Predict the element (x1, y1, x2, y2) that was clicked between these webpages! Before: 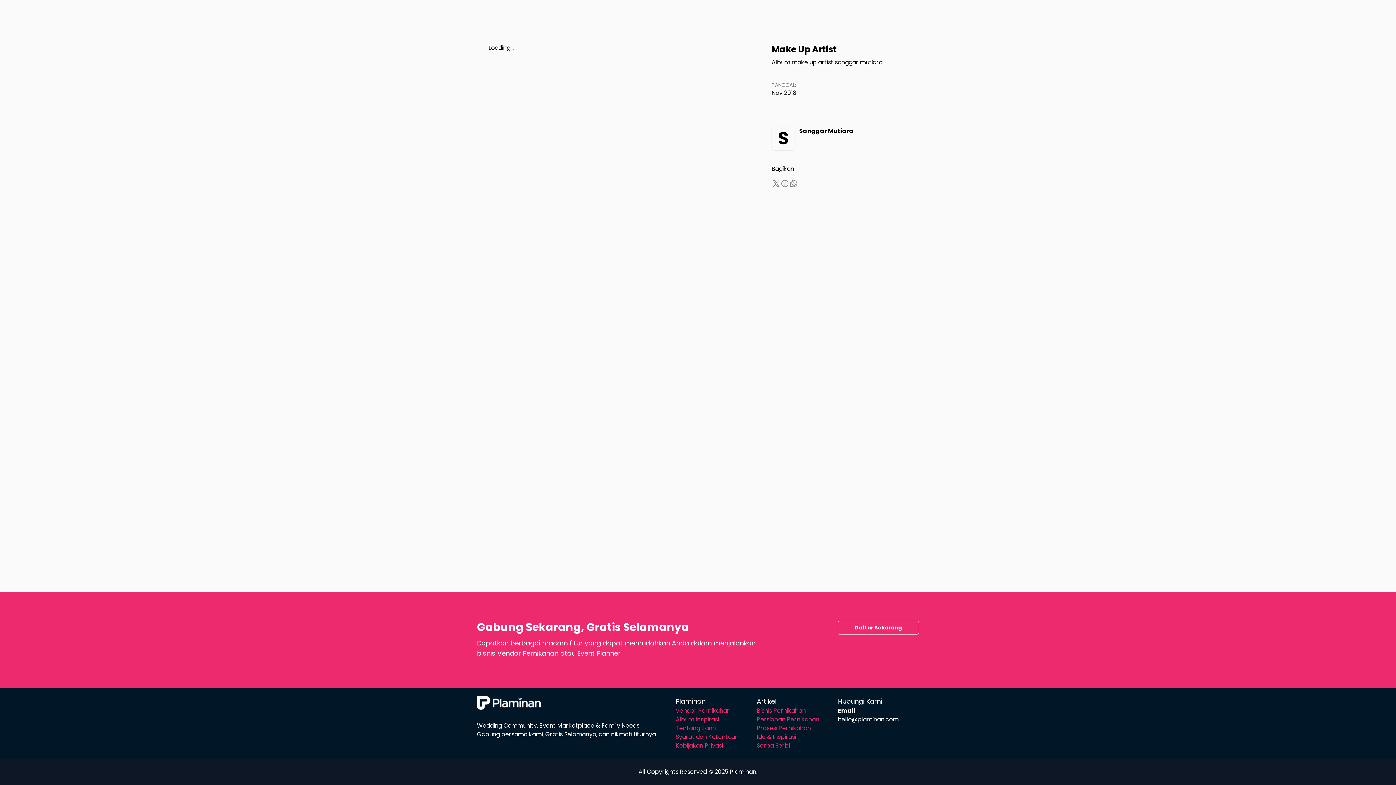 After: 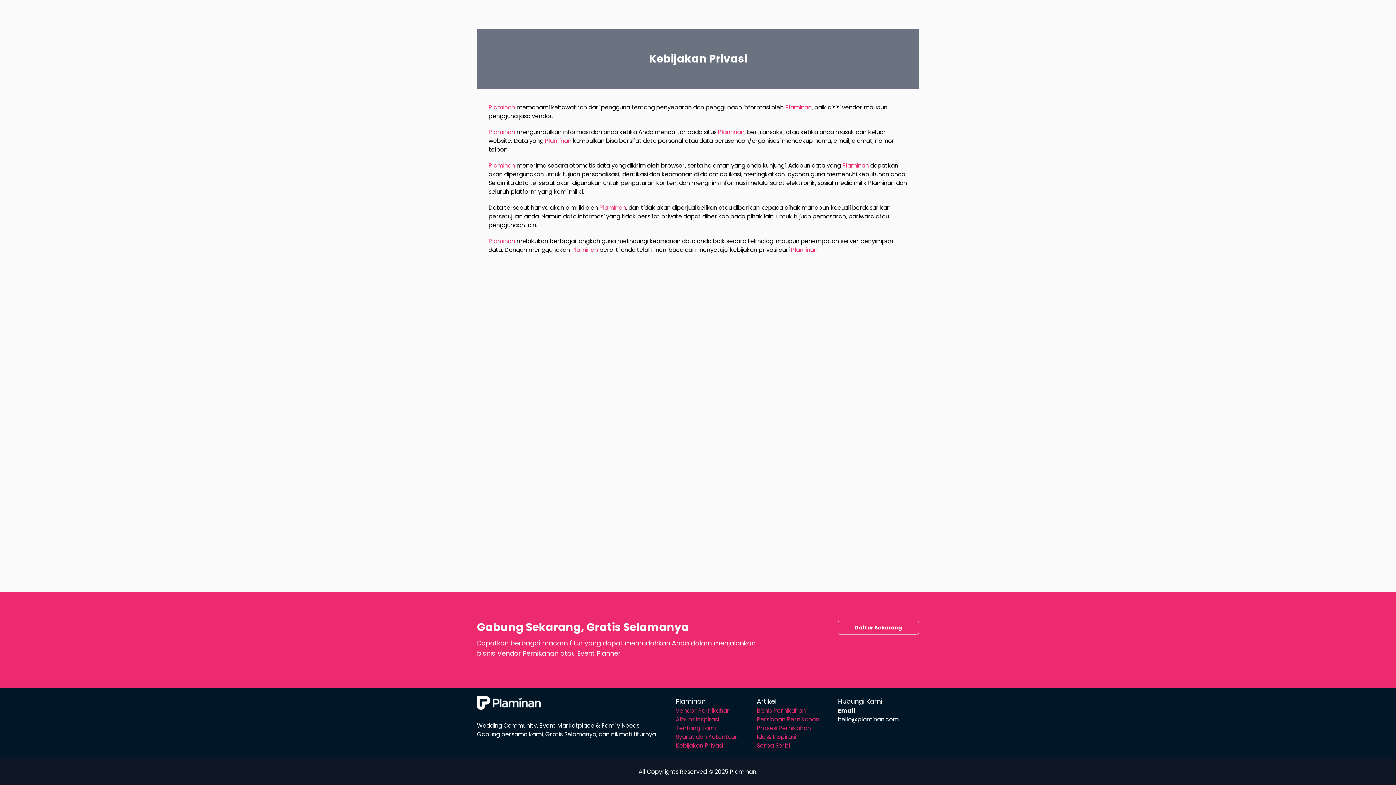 Action: bbox: (675, 741, 723, 750) label: Kebijakan Privasi